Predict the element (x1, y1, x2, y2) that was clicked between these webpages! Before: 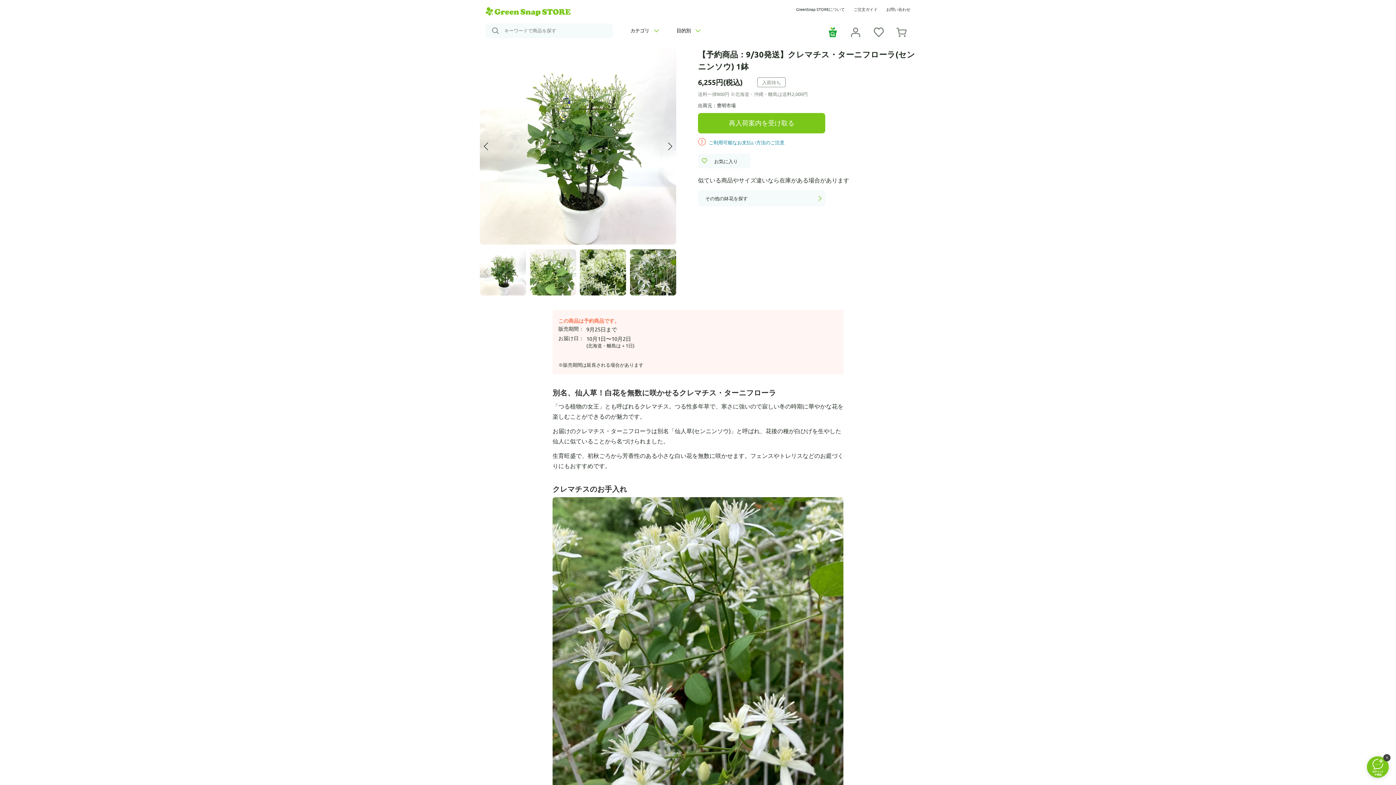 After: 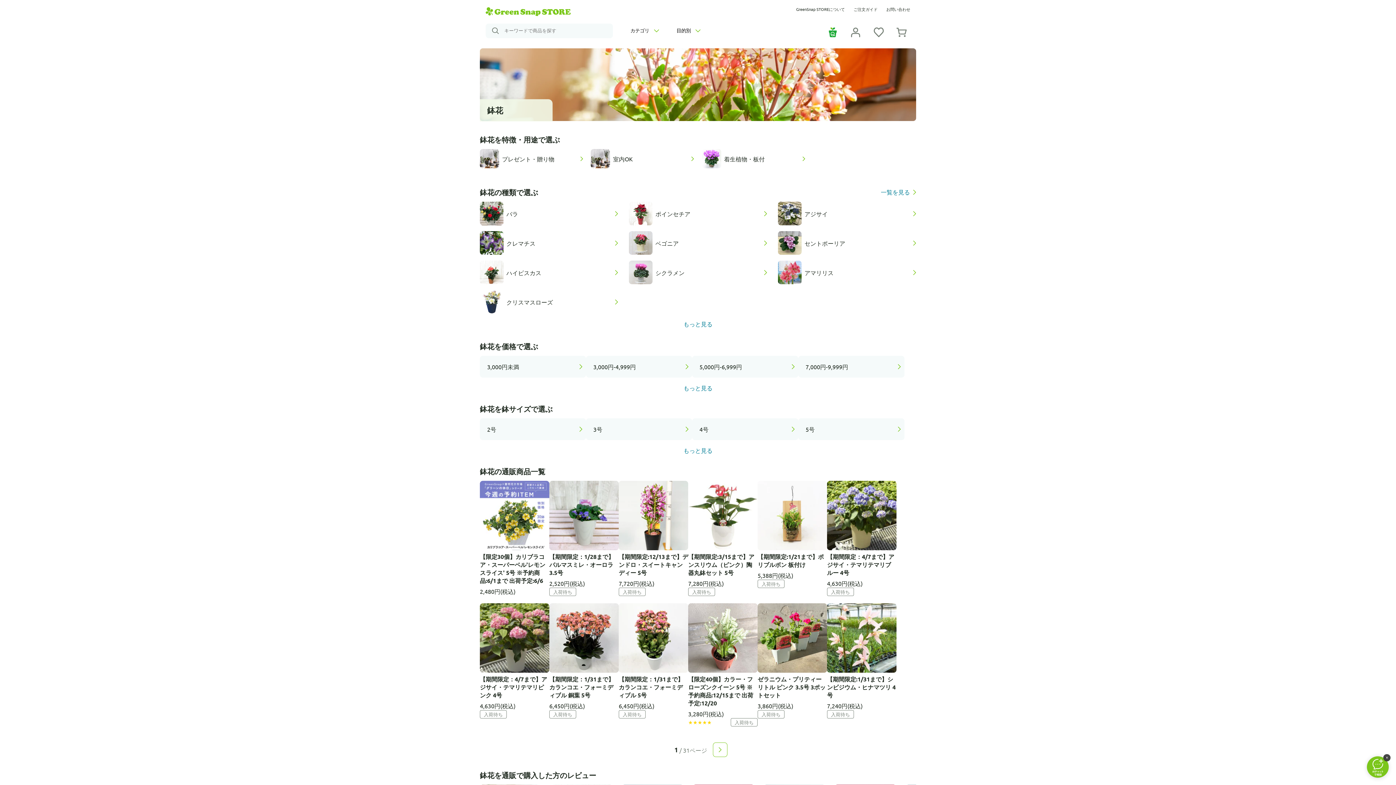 Action: label: その他の鉢花を探す bbox: (698, 190, 825, 206)